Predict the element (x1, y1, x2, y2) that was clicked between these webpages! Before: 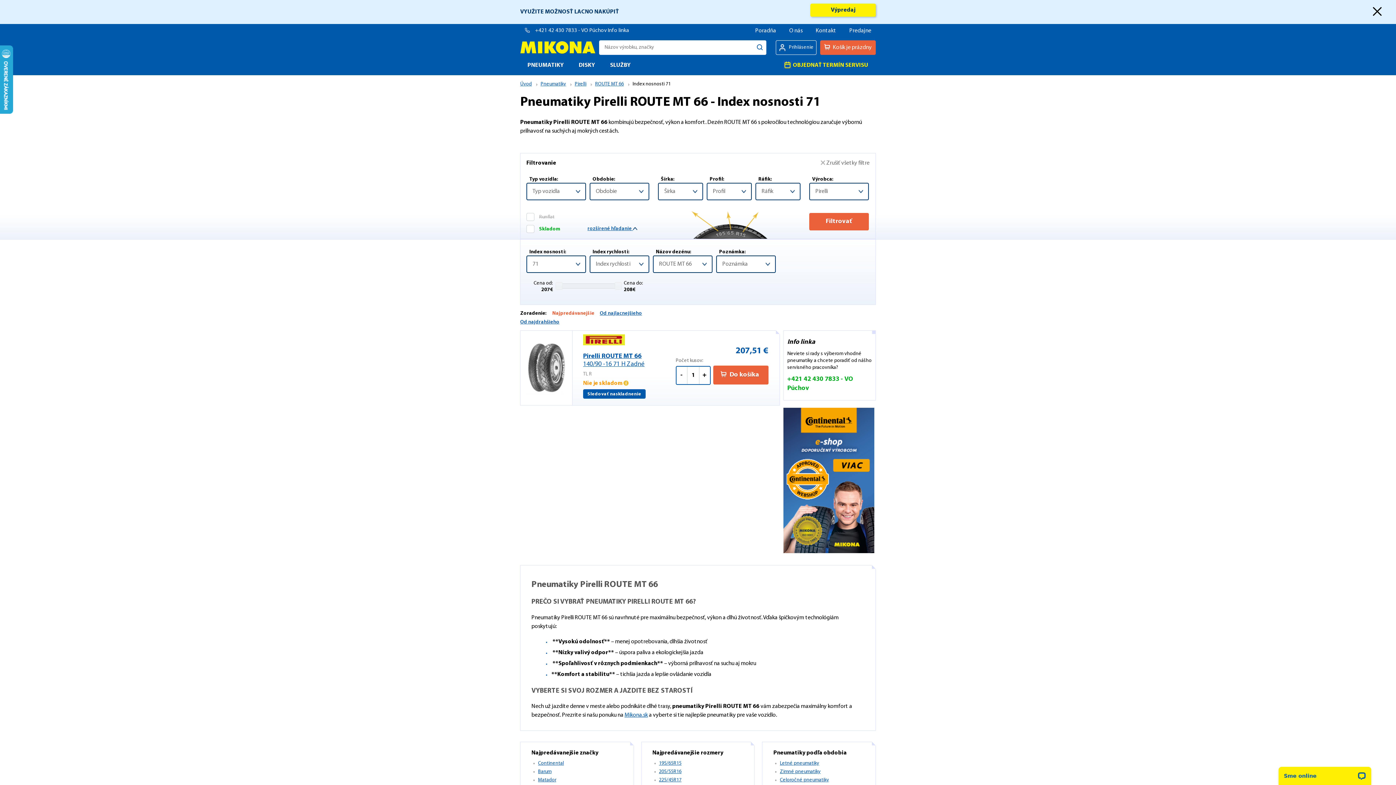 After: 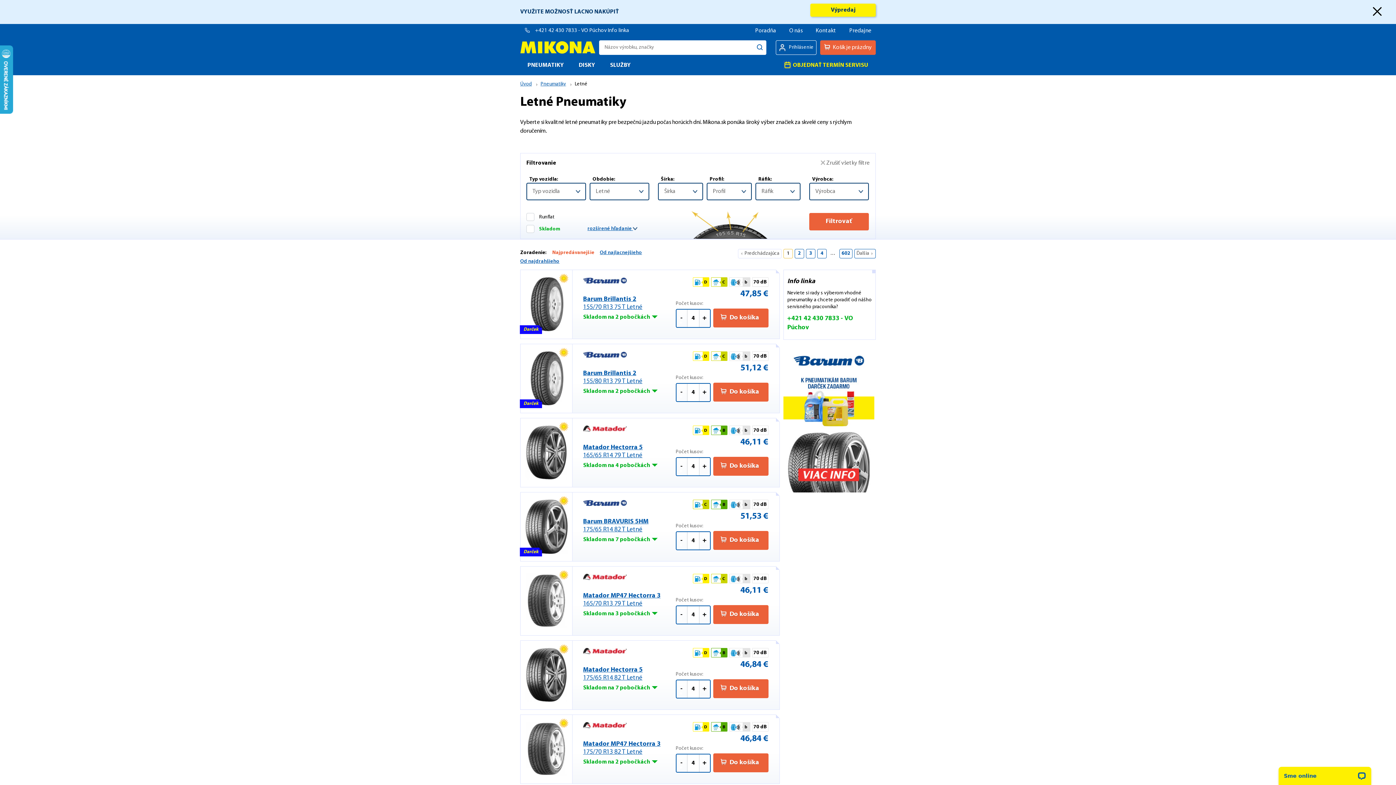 Action: label: Letné pneumatiky bbox: (780, 761, 819, 766)